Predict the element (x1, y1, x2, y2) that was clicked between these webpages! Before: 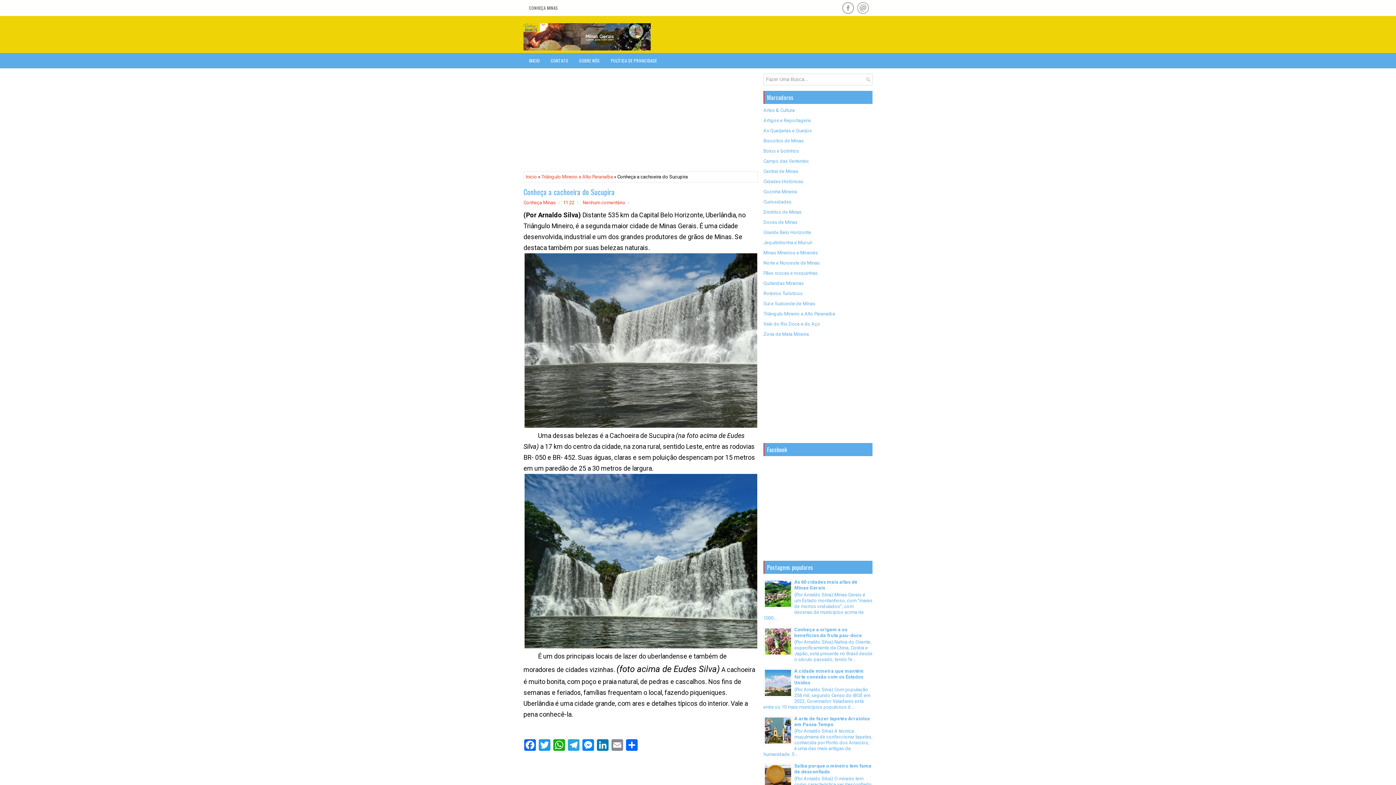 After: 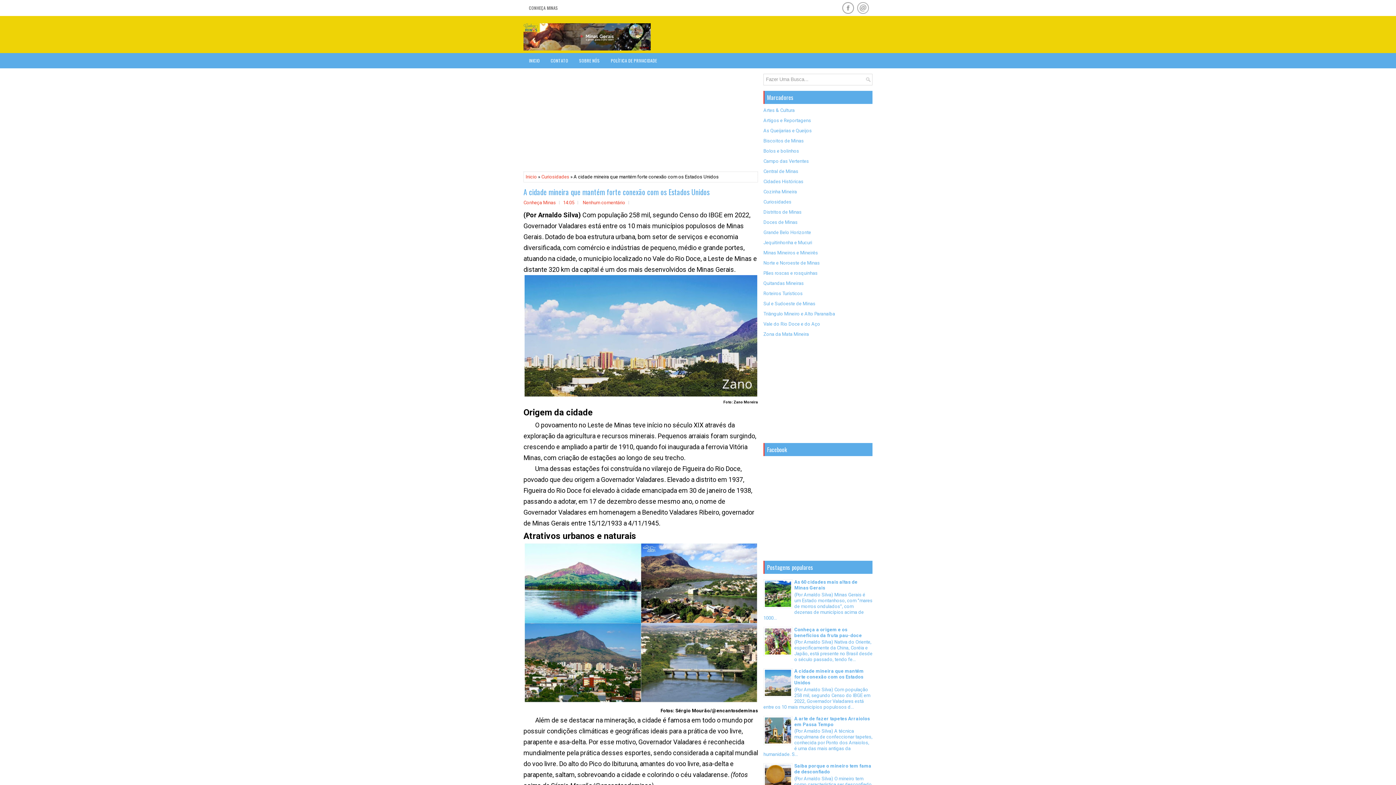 Action: label: A cidade mineira que mantém forte conexão com os Estados Unidos bbox: (794, 668, 864, 685)